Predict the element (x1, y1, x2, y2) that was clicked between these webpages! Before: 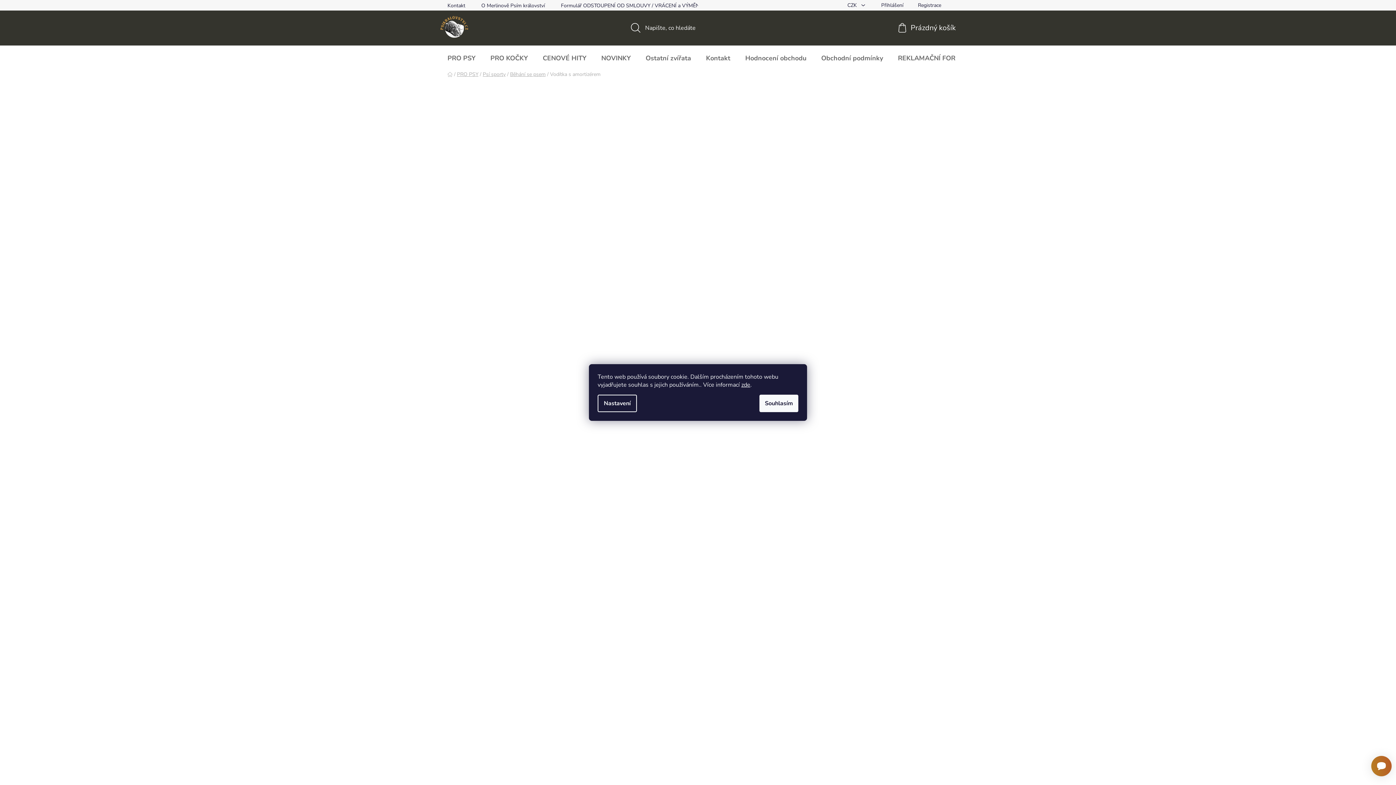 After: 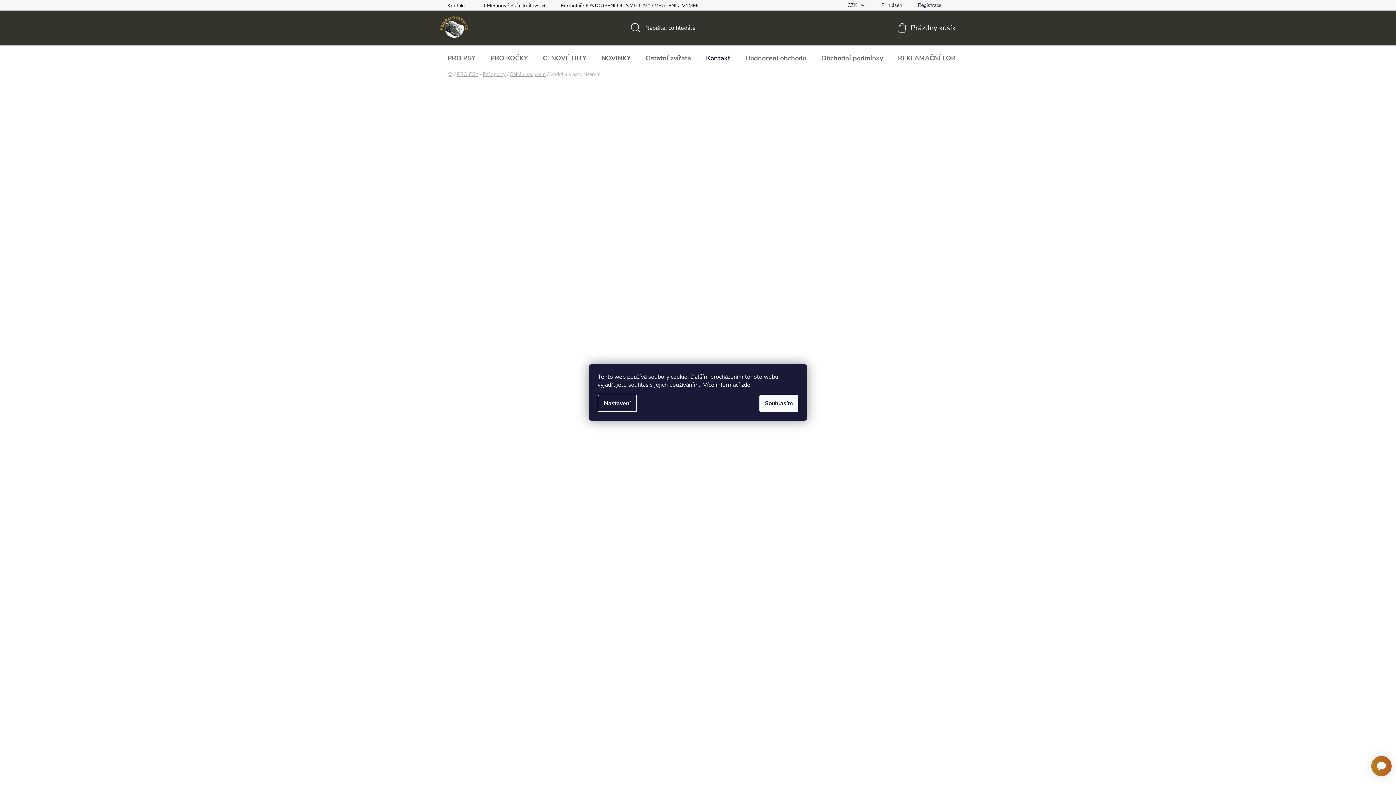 Action: label: Kontakt bbox: (698, 45, 737, 70)